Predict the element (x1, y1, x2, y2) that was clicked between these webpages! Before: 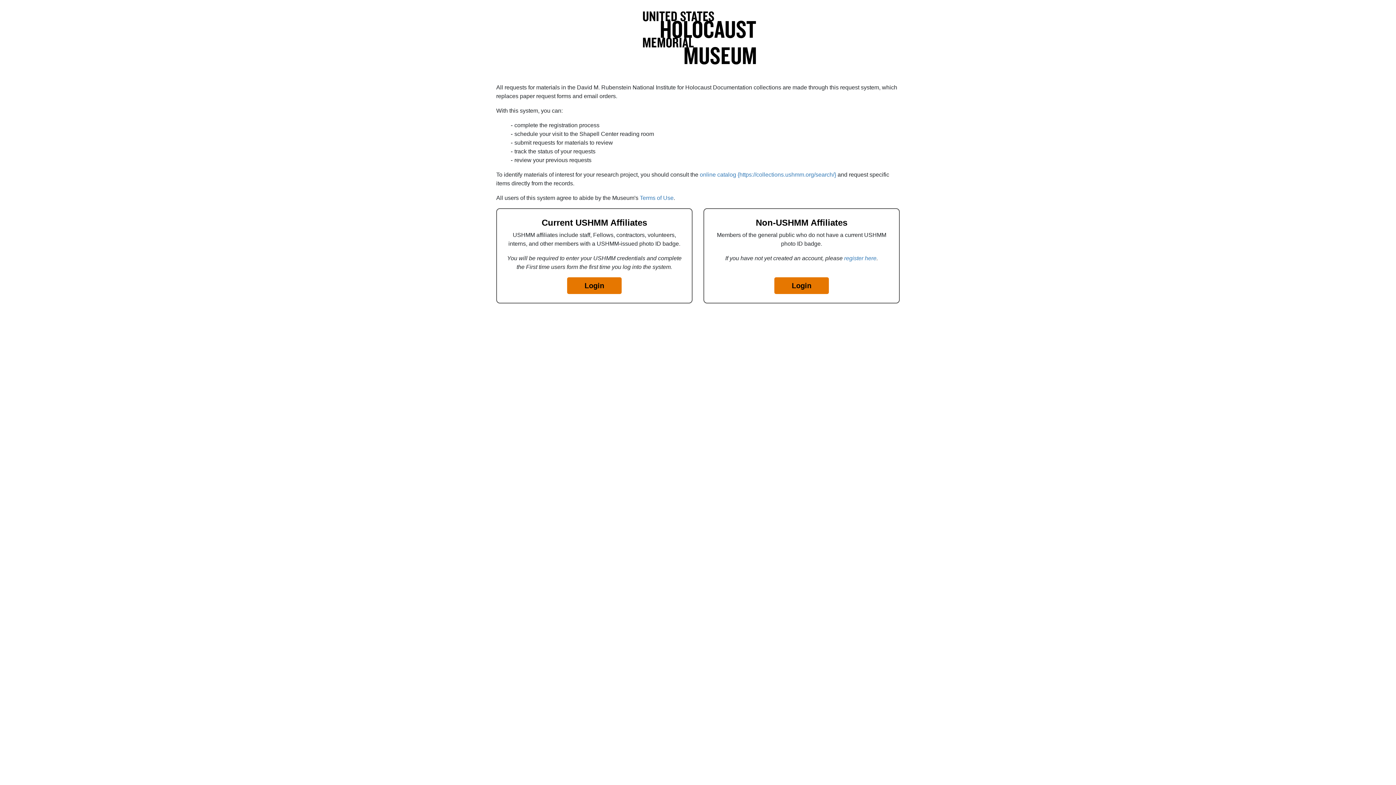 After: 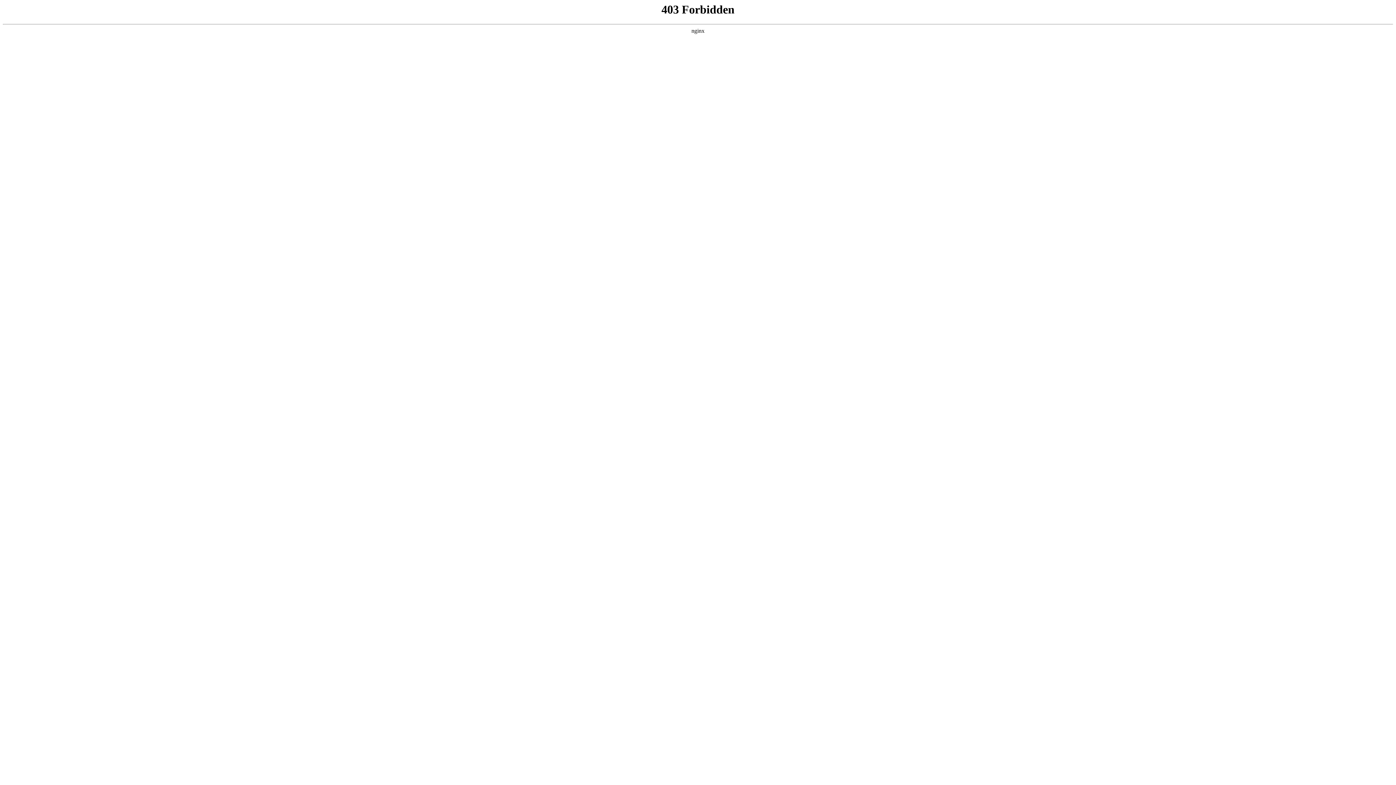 Action: label: online catalog {https://collections.ushmm.org/search/} bbox: (700, 171, 836, 177)